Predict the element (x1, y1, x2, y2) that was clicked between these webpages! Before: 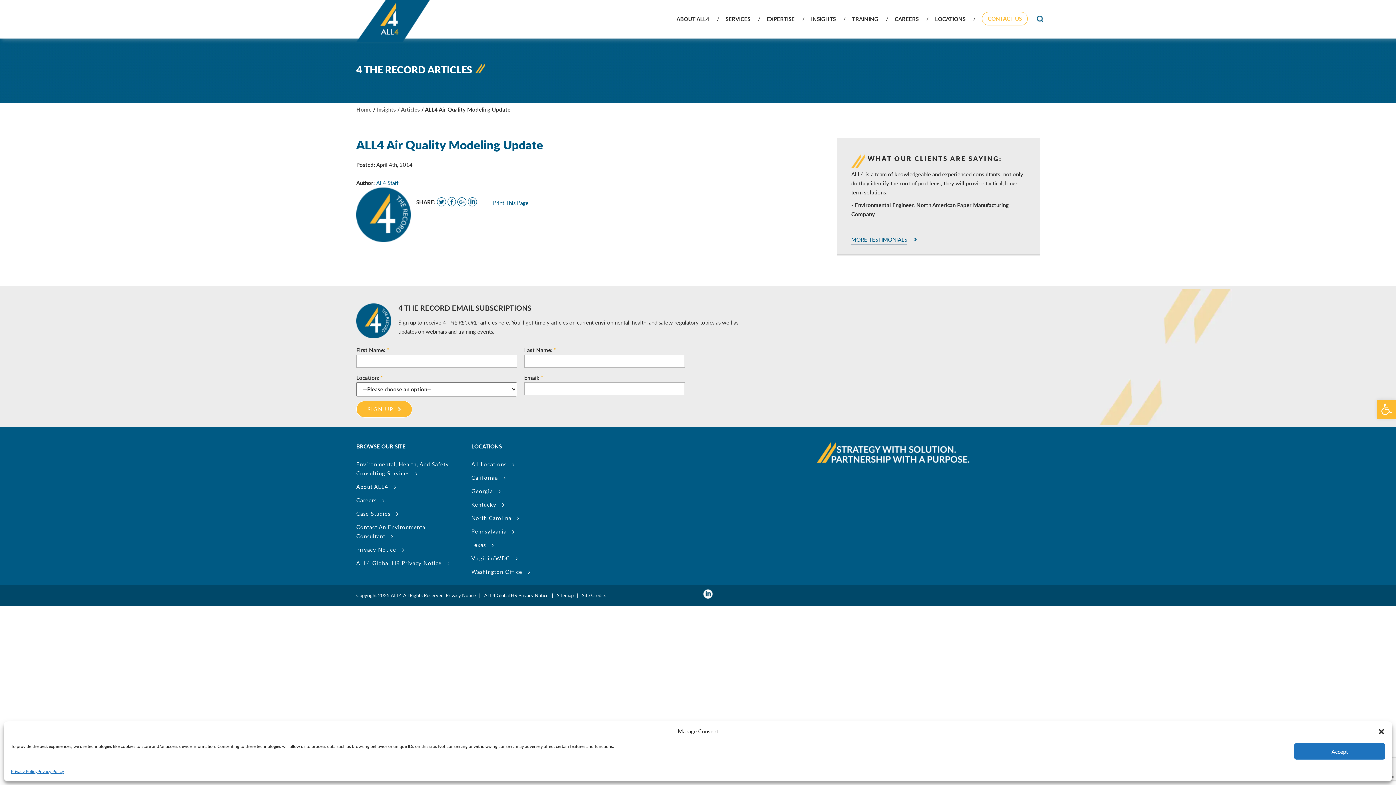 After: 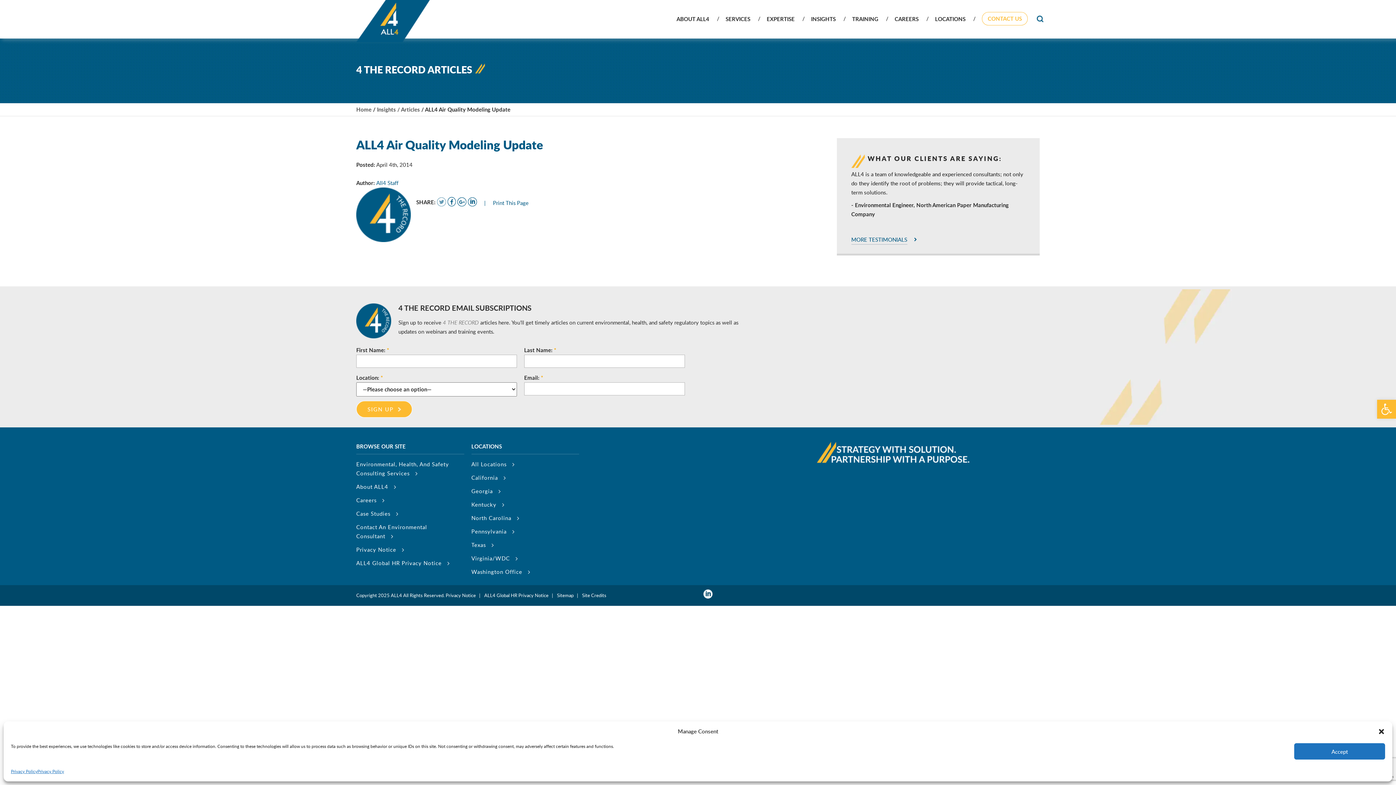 Action: bbox: (437, 195, 446, 206)